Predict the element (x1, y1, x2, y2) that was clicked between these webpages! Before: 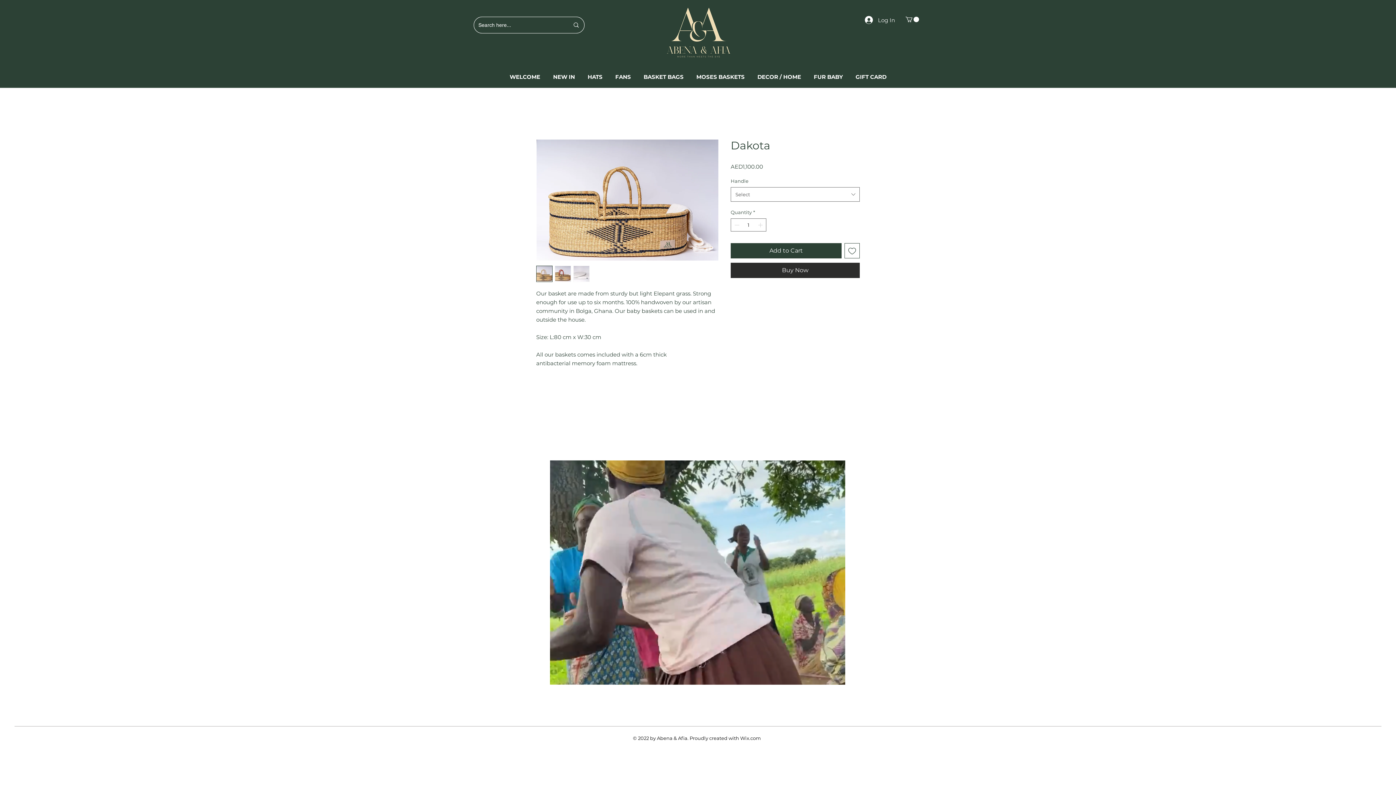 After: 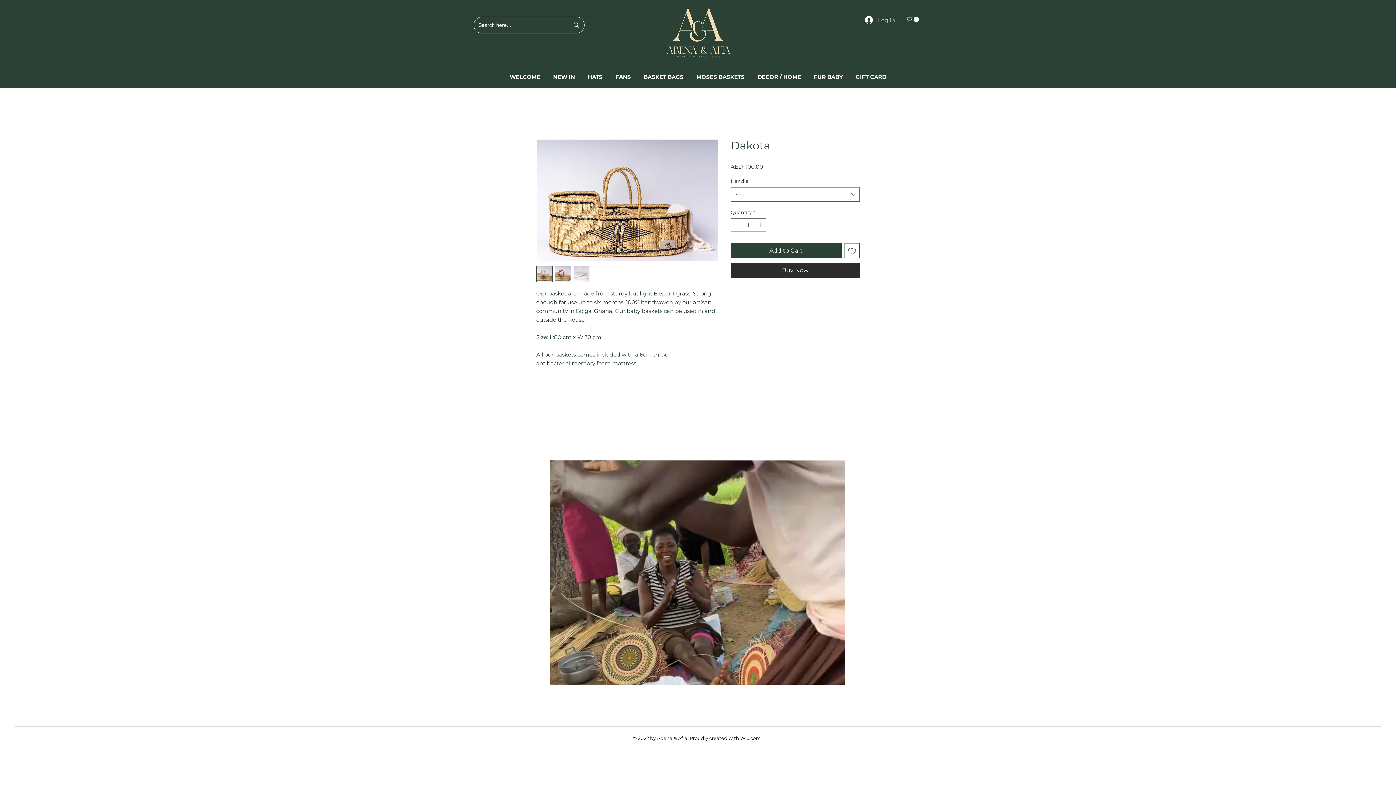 Action: bbox: (860, 13, 900, 26) label: Log In